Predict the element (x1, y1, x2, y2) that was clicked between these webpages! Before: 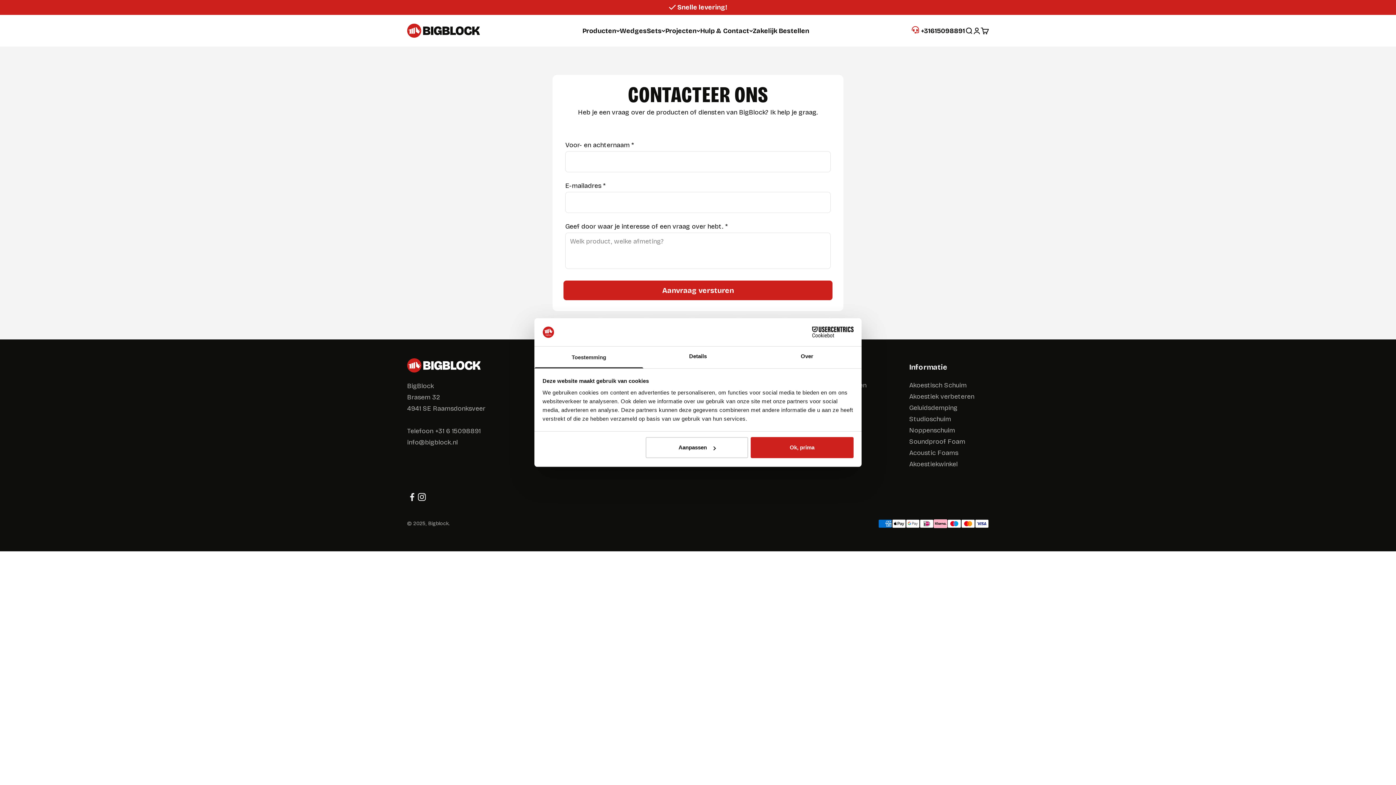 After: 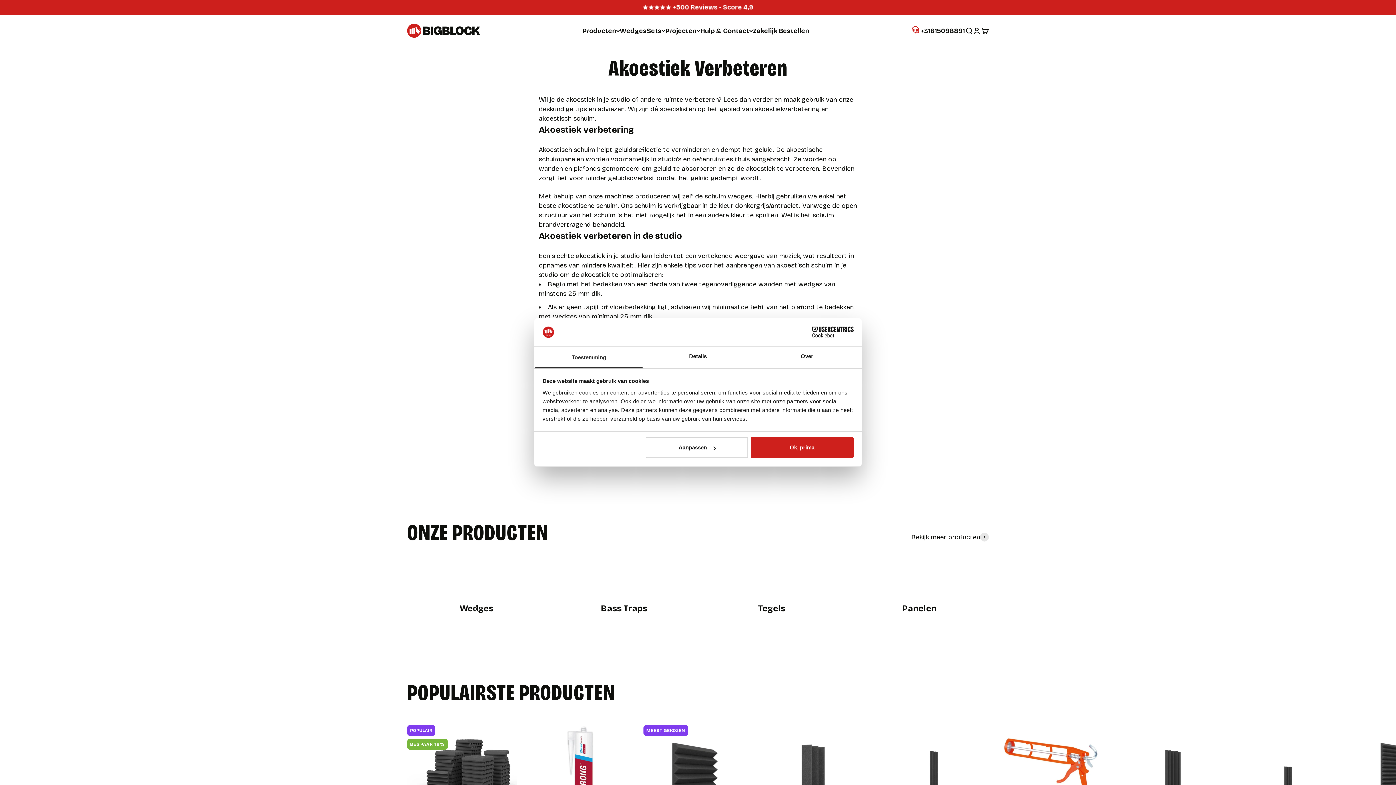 Action: bbox: (909, 392, 974, 401) label: Akoestiek verbeteren